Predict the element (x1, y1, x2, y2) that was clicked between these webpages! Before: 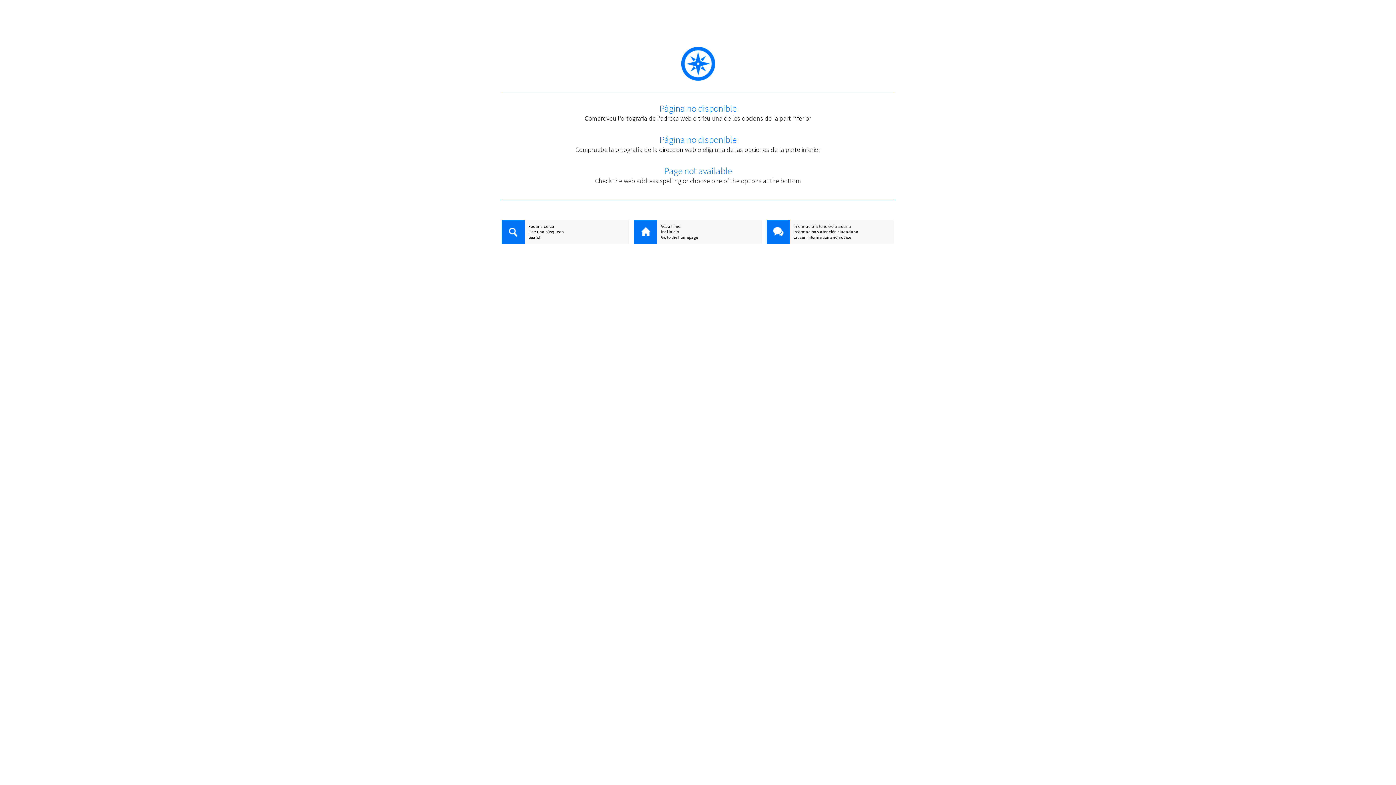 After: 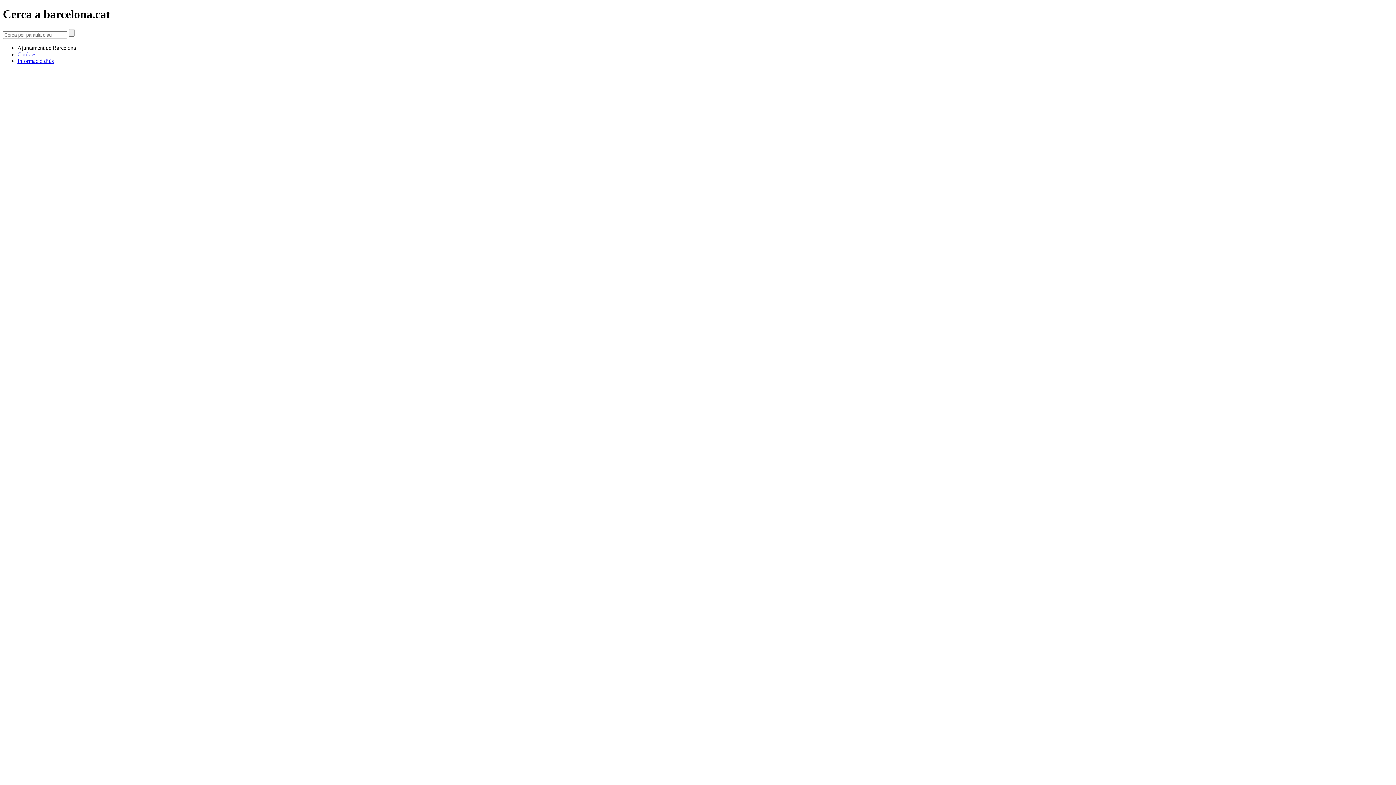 Action: bbox: (501, 220, 525, 245)